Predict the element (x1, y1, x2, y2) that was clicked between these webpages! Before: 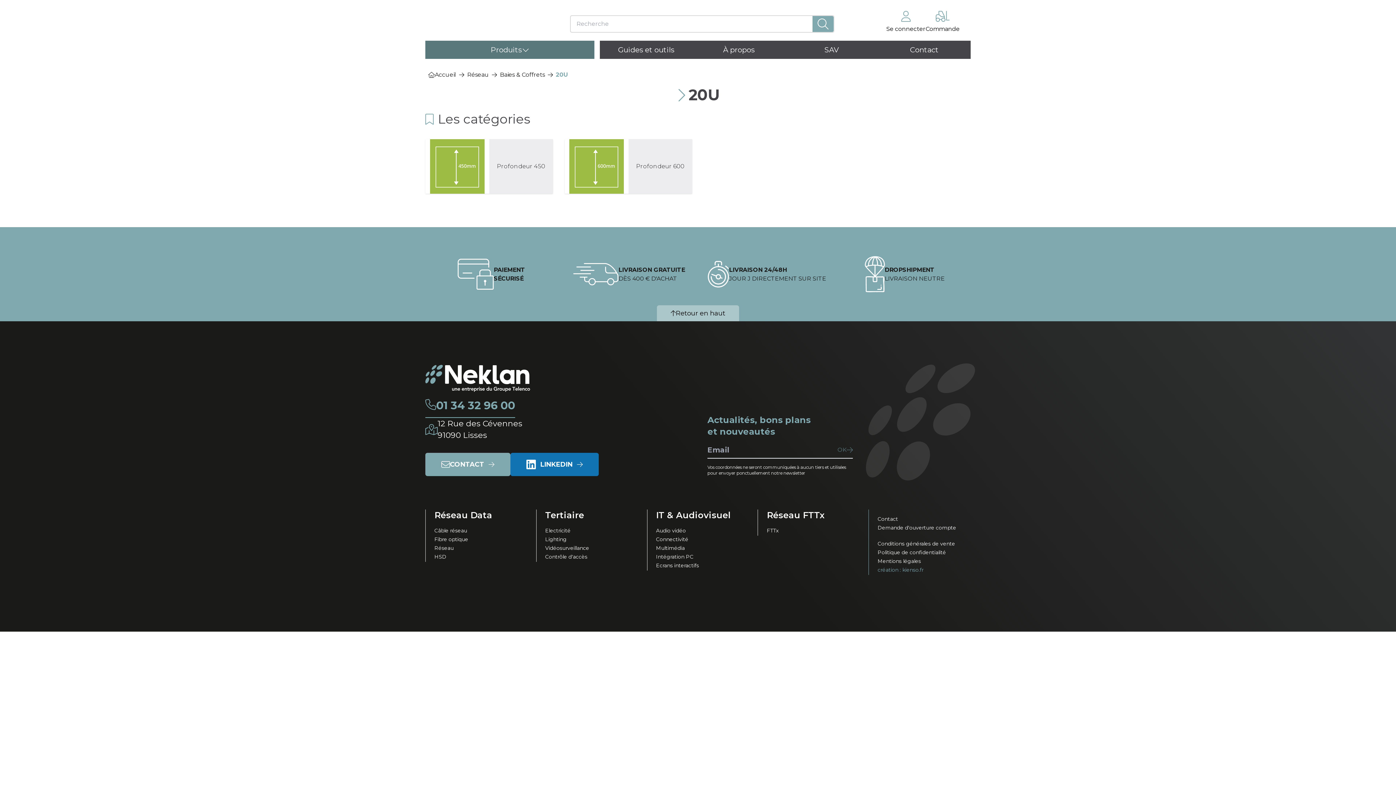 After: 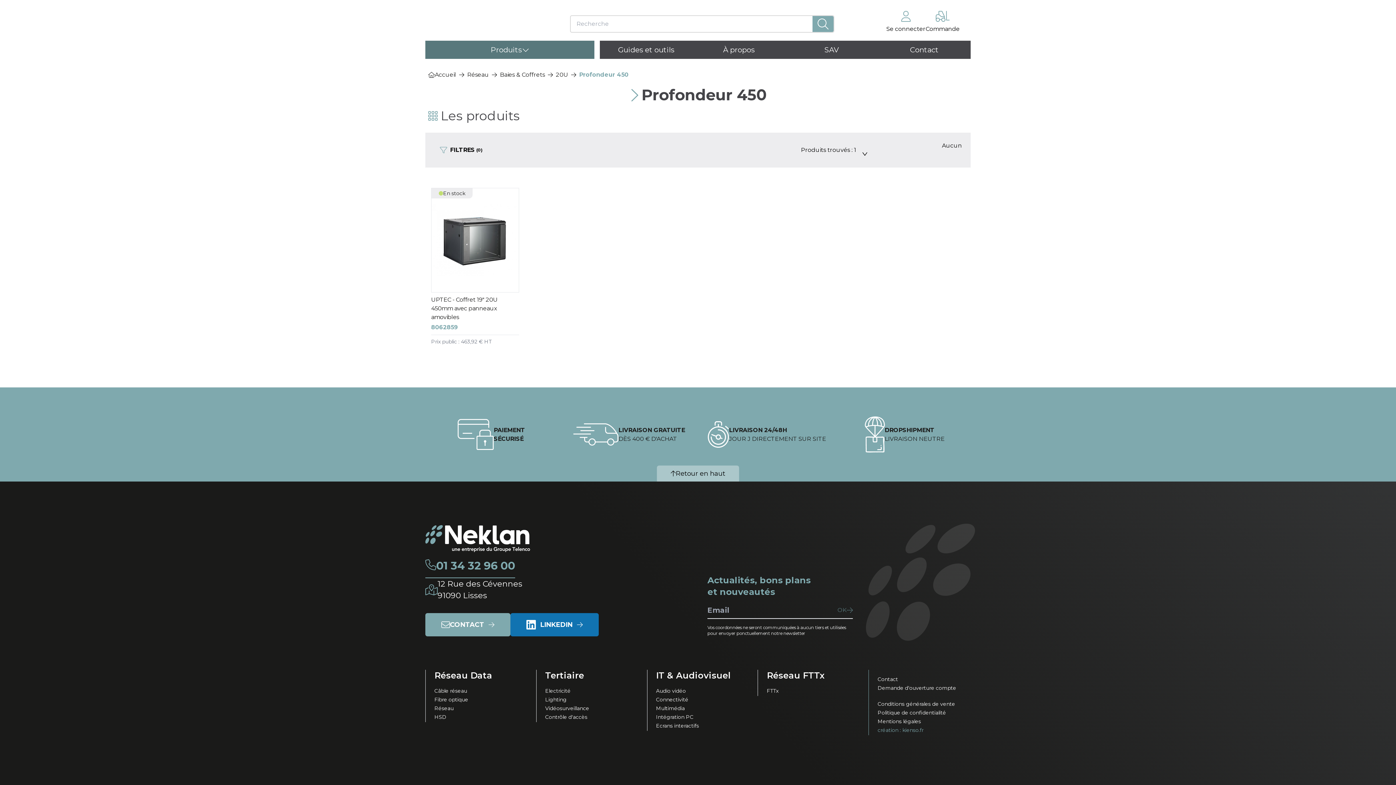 Action: bbox: (425, 139, 553, 193) label: Profondeur 450